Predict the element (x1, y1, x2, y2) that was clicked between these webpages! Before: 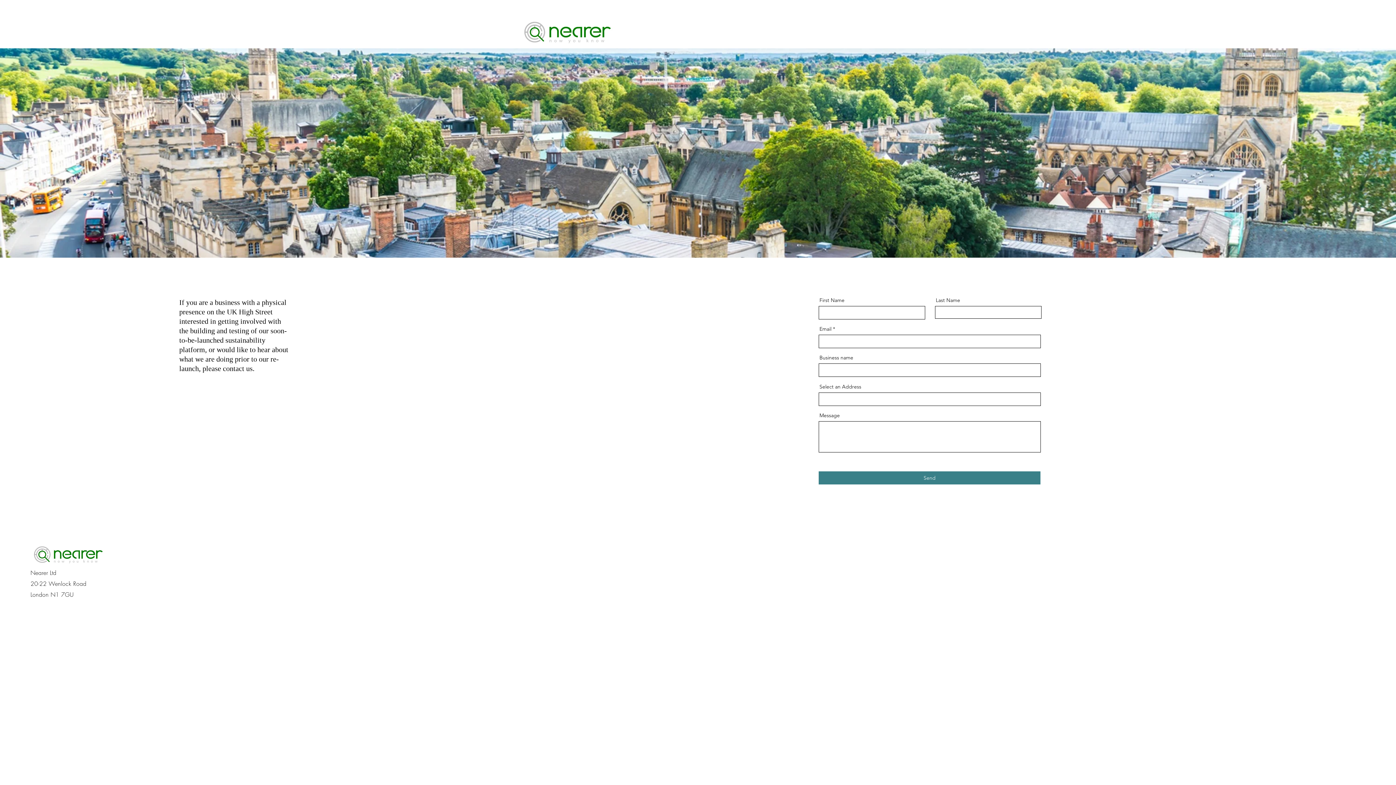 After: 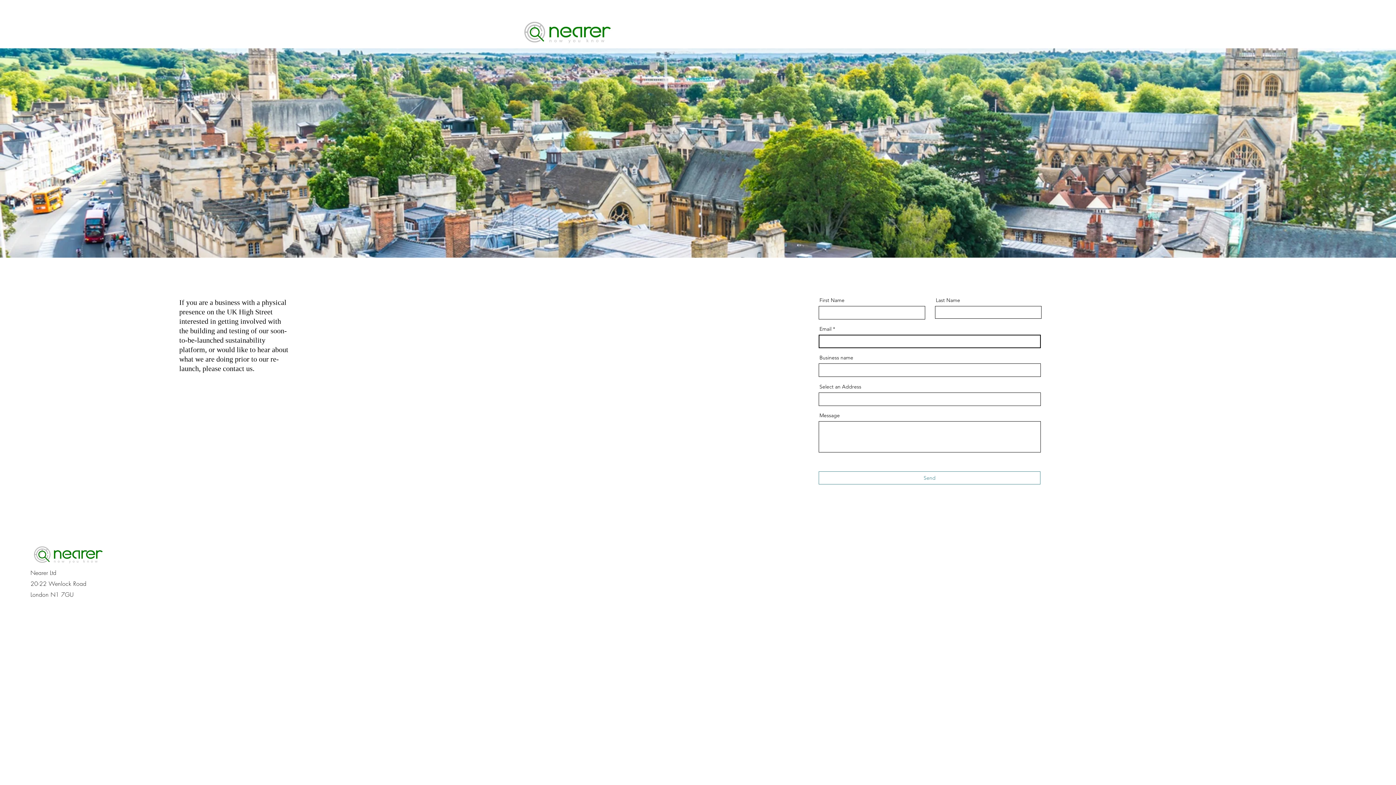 Action: bbox: (818, 471, 1040, 484) label: Send